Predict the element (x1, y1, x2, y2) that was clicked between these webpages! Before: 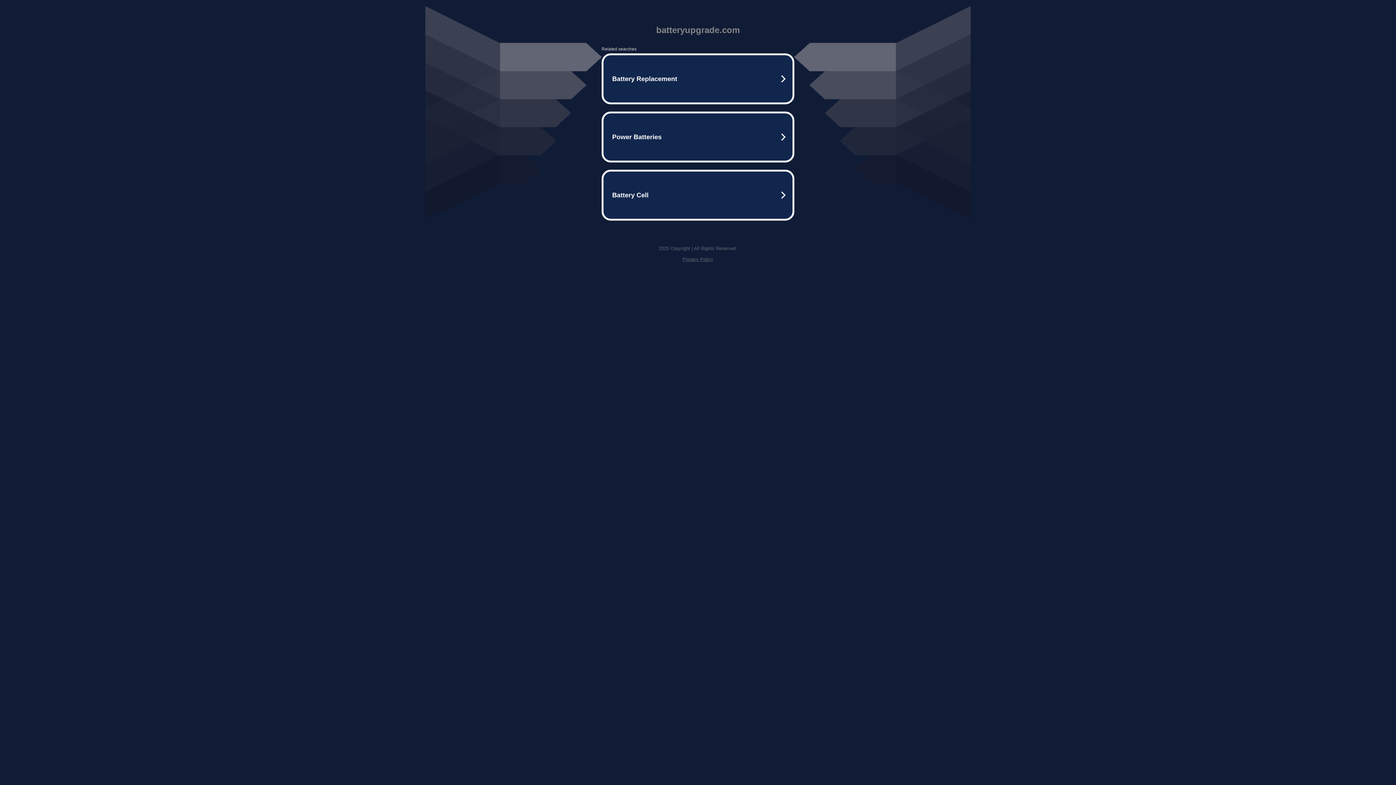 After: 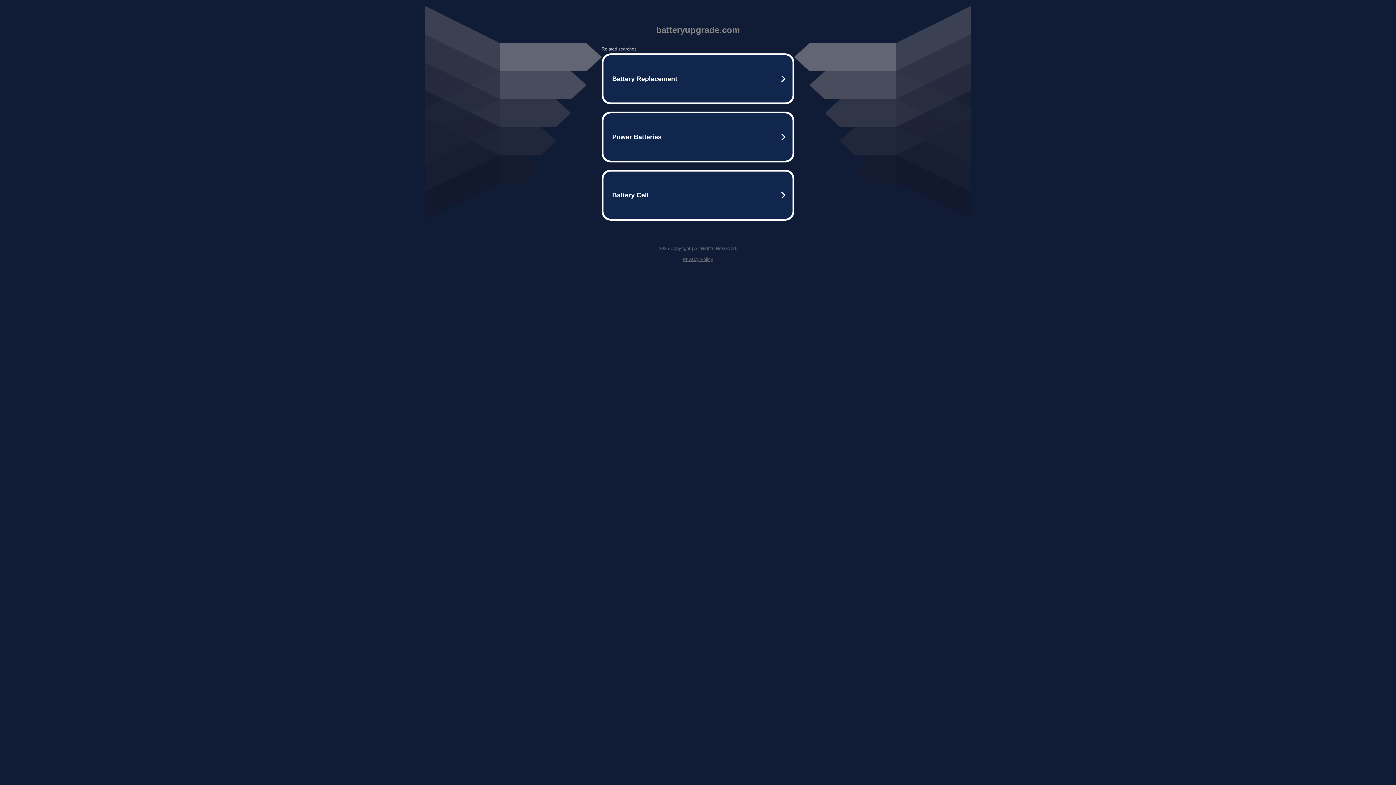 Action: label: Privacy Policy bbox: (682, 256, 713, 262)